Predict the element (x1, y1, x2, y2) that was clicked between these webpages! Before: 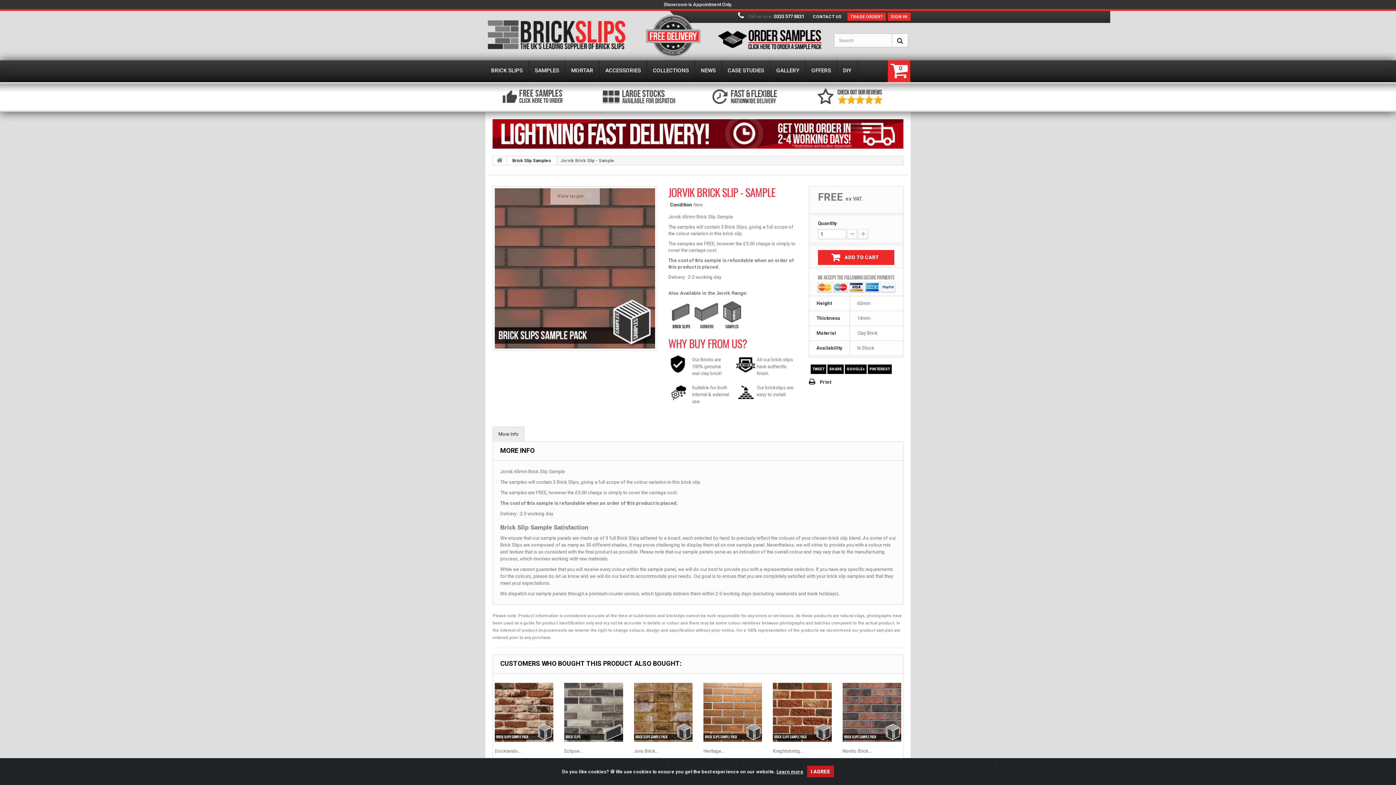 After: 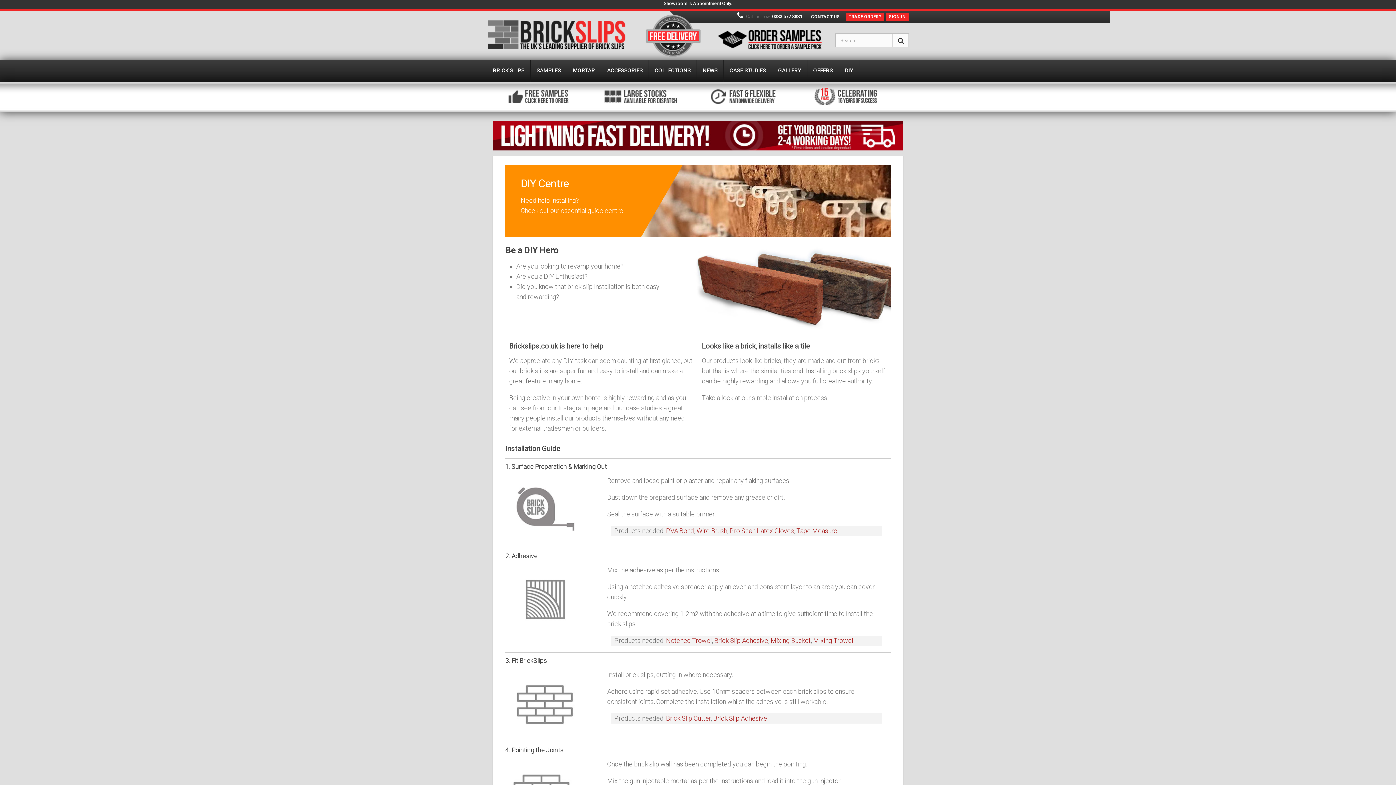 Action: label: DIY bbox: (837, 60, 857, 82)